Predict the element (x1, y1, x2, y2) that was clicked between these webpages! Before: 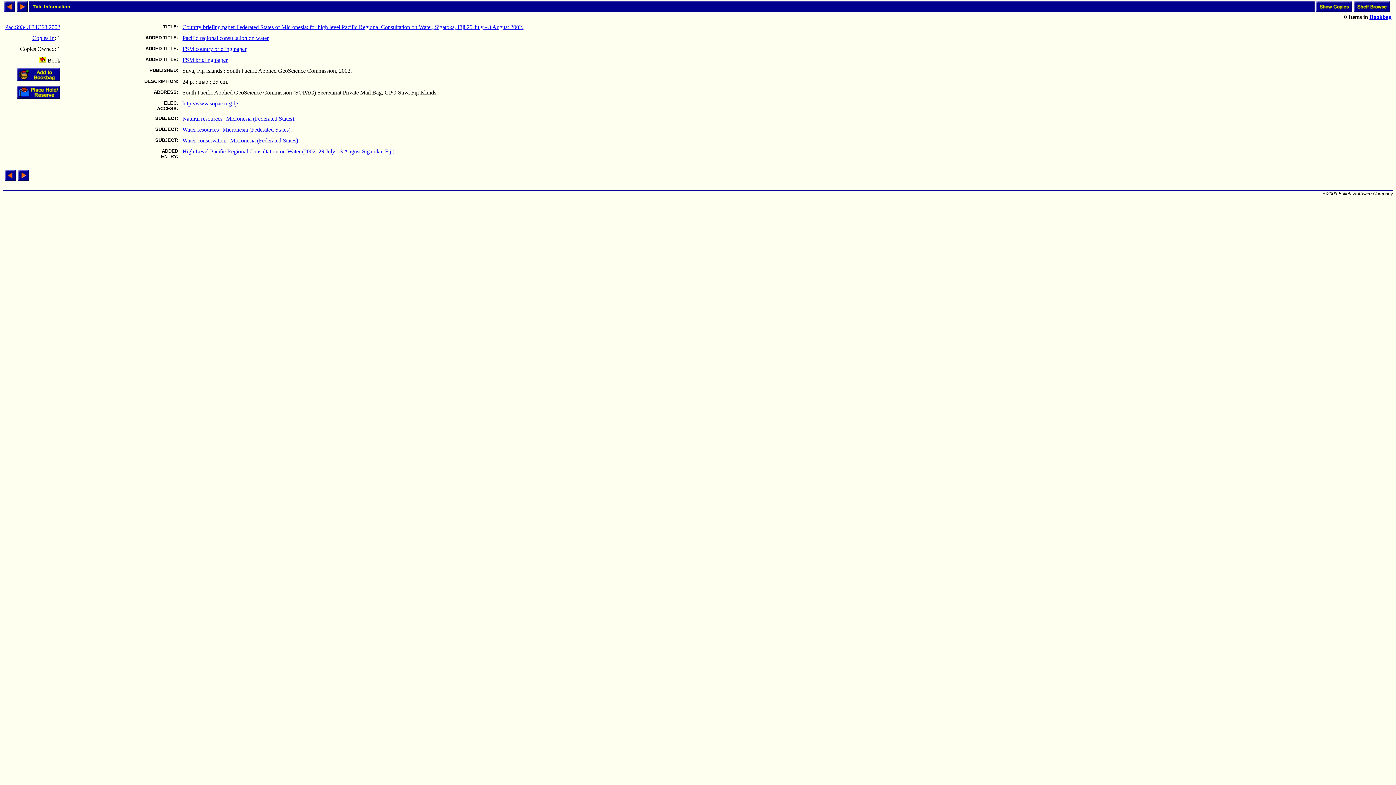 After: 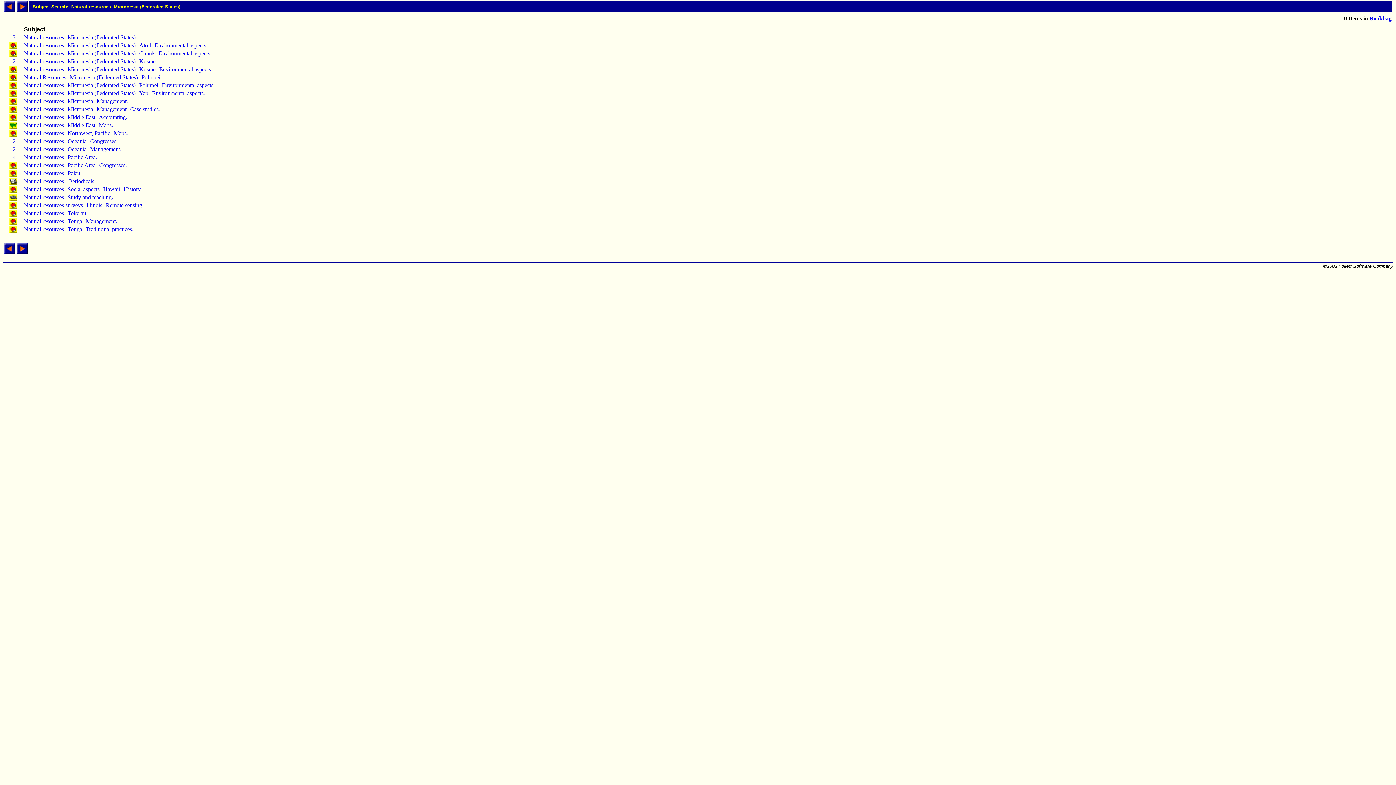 Action: bbox: (182, 115, 295, 121) label: Natural resources--Micronesia (Federated States).